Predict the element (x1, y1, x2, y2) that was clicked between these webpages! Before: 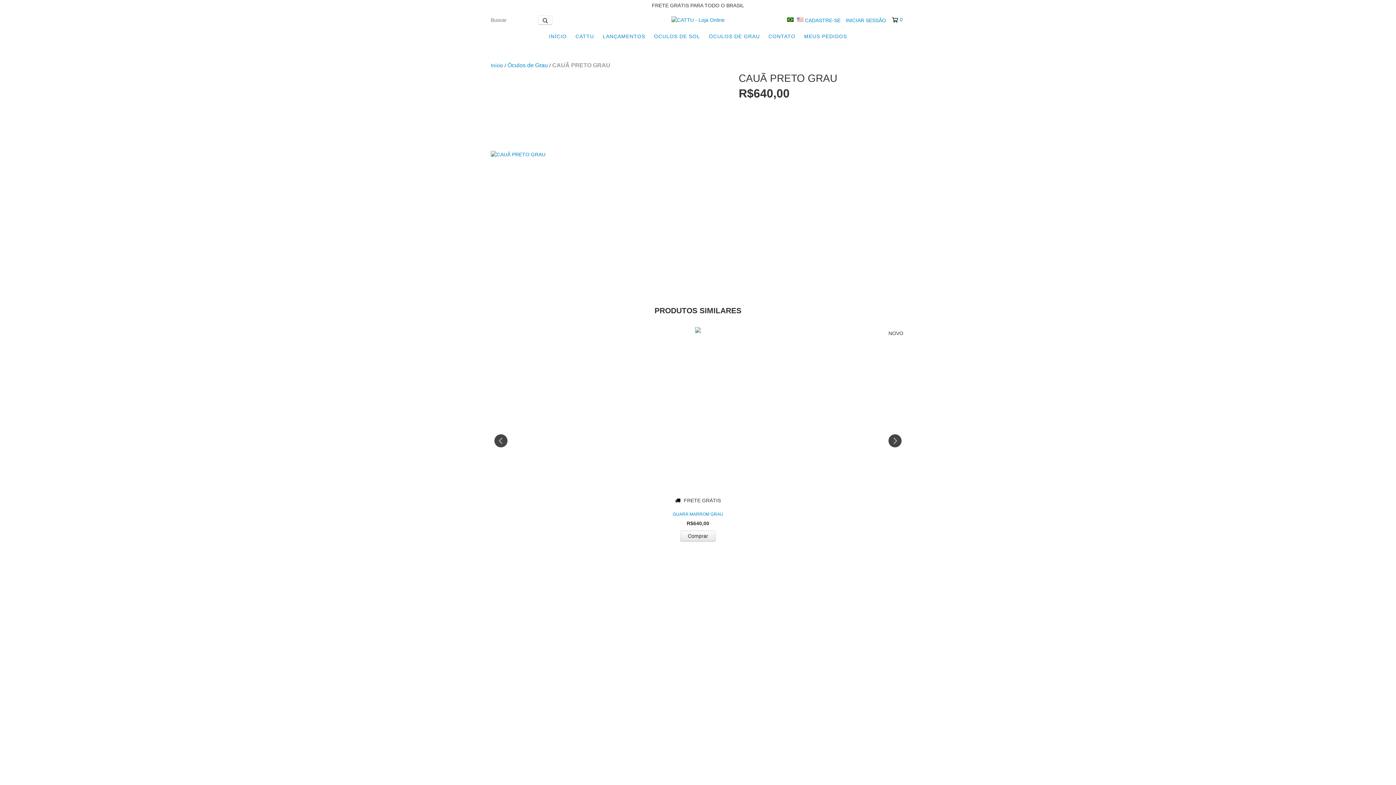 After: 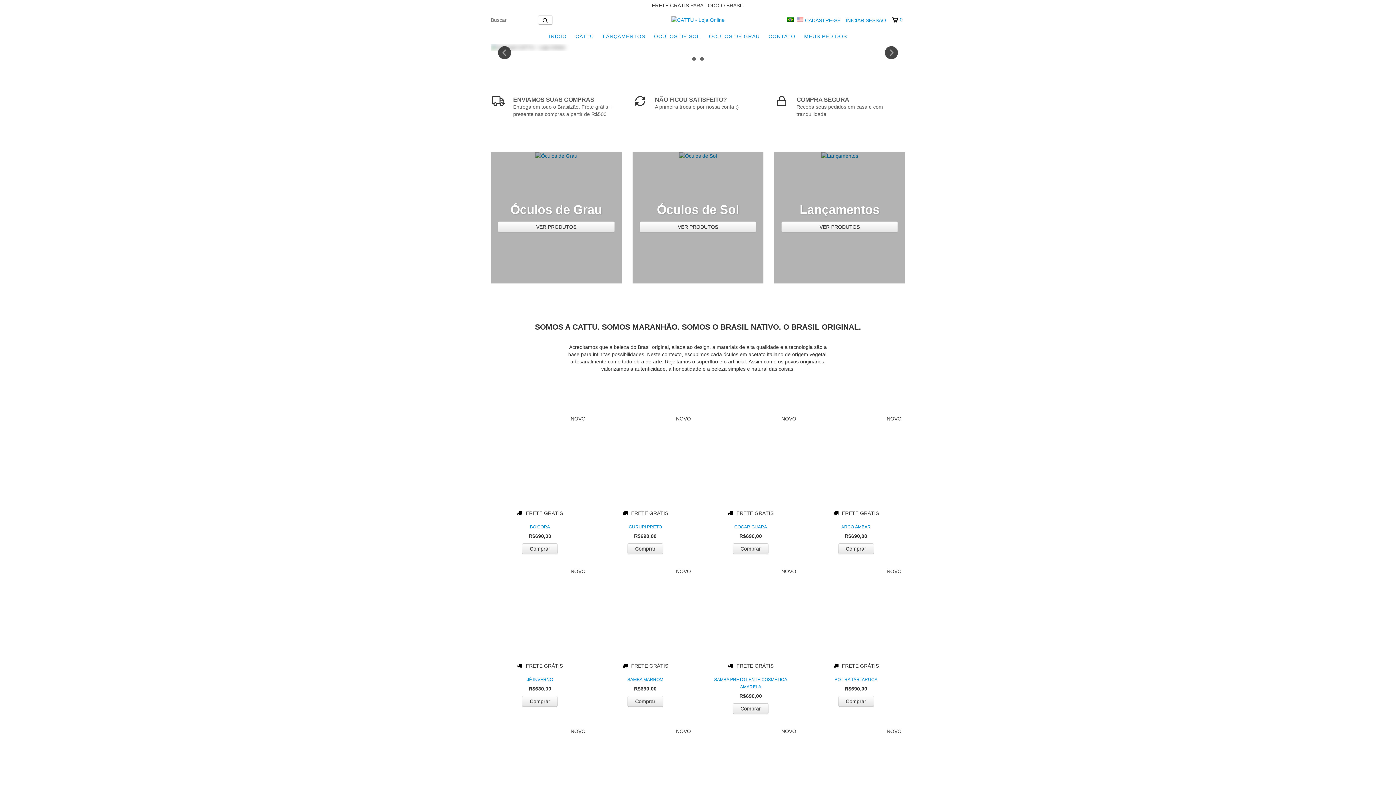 Action: bbox: (671, 16, 724, 22)